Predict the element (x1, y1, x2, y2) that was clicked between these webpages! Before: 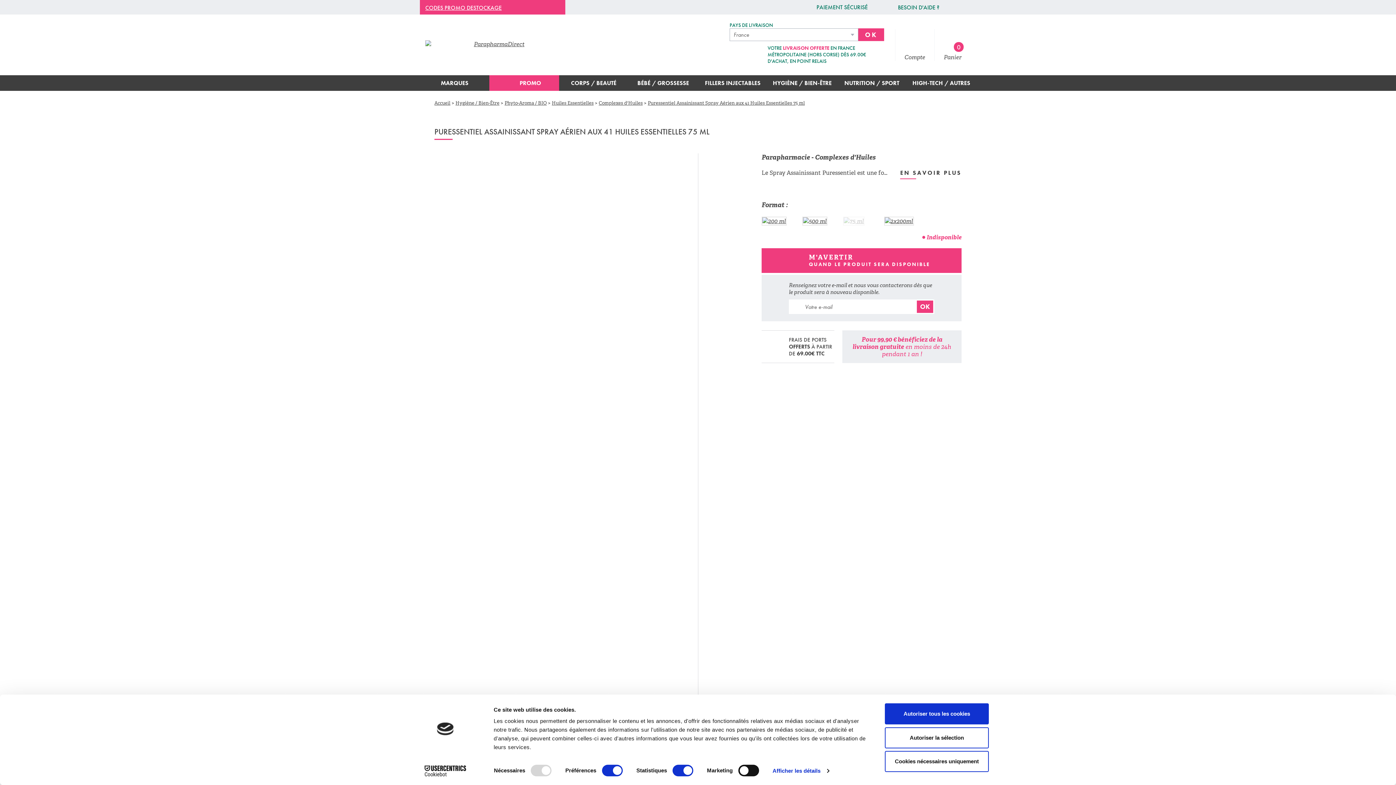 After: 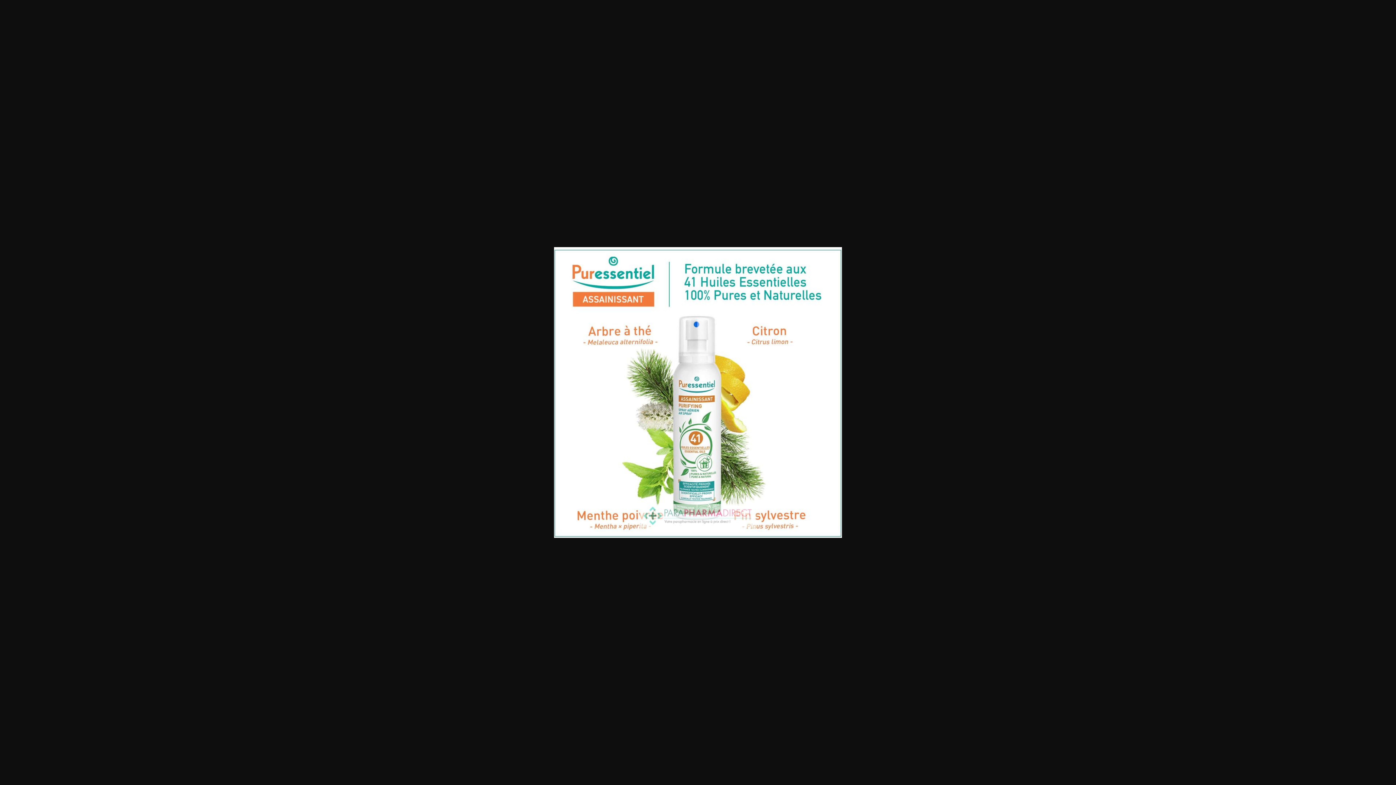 Action: bbox: (444, 300, 680, 446)